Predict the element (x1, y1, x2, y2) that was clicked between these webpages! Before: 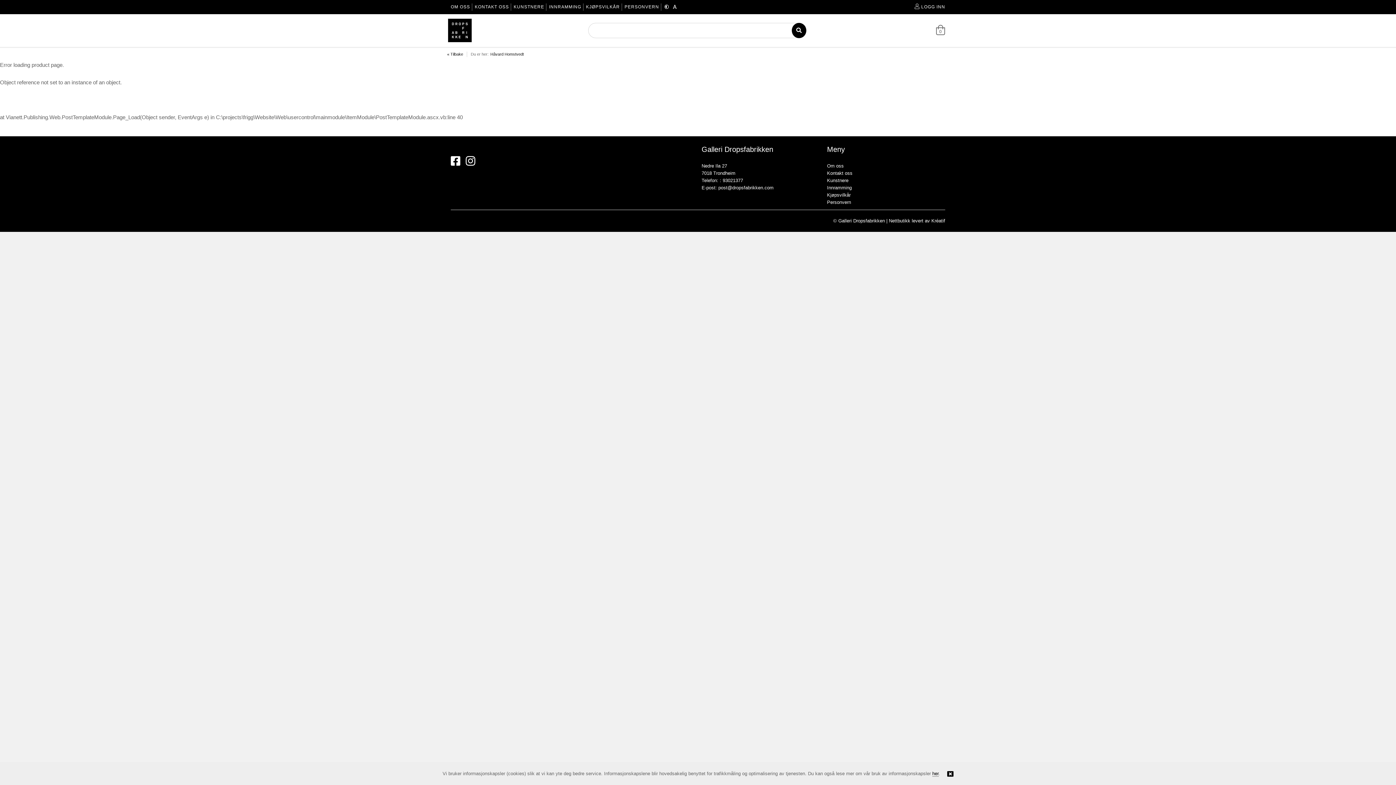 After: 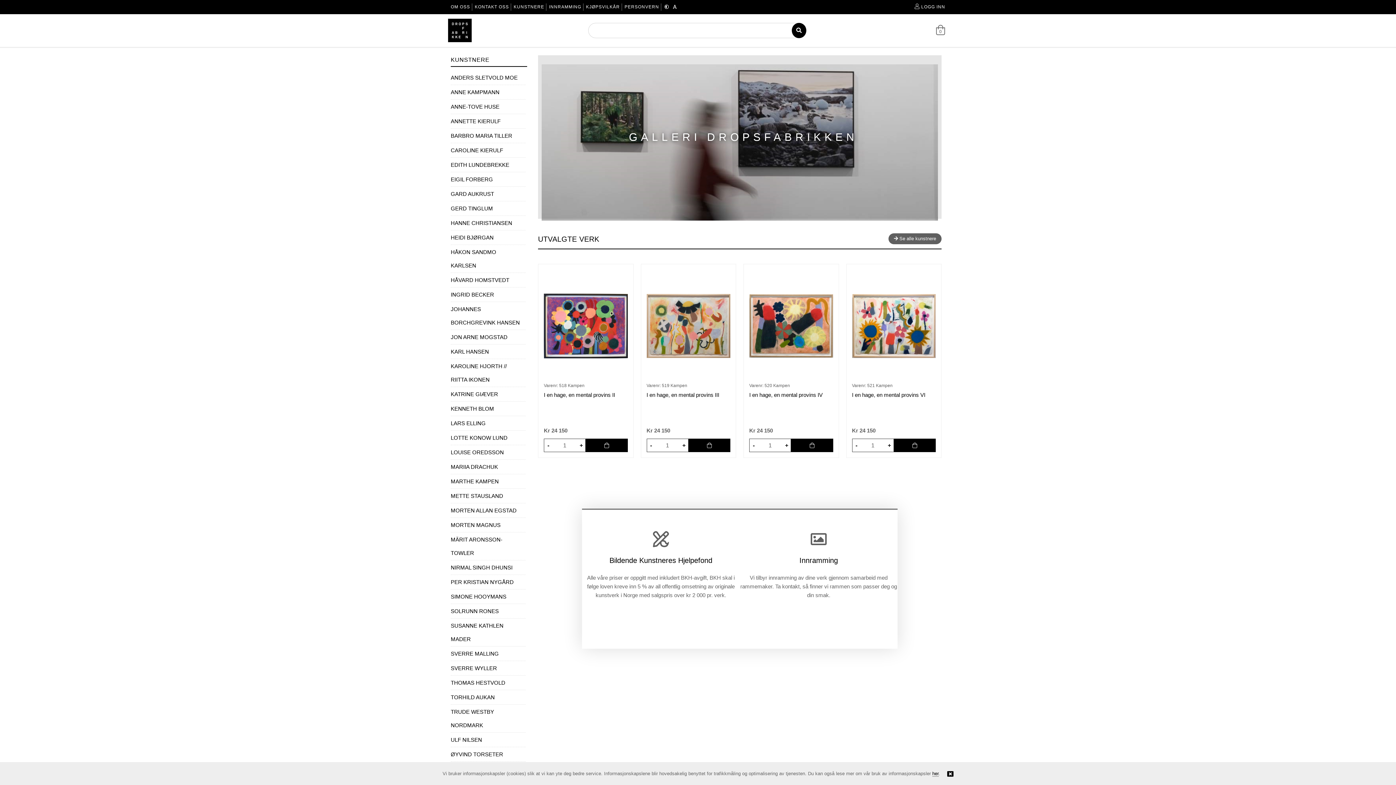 Action: bbox: (447, 17, 472, 43)